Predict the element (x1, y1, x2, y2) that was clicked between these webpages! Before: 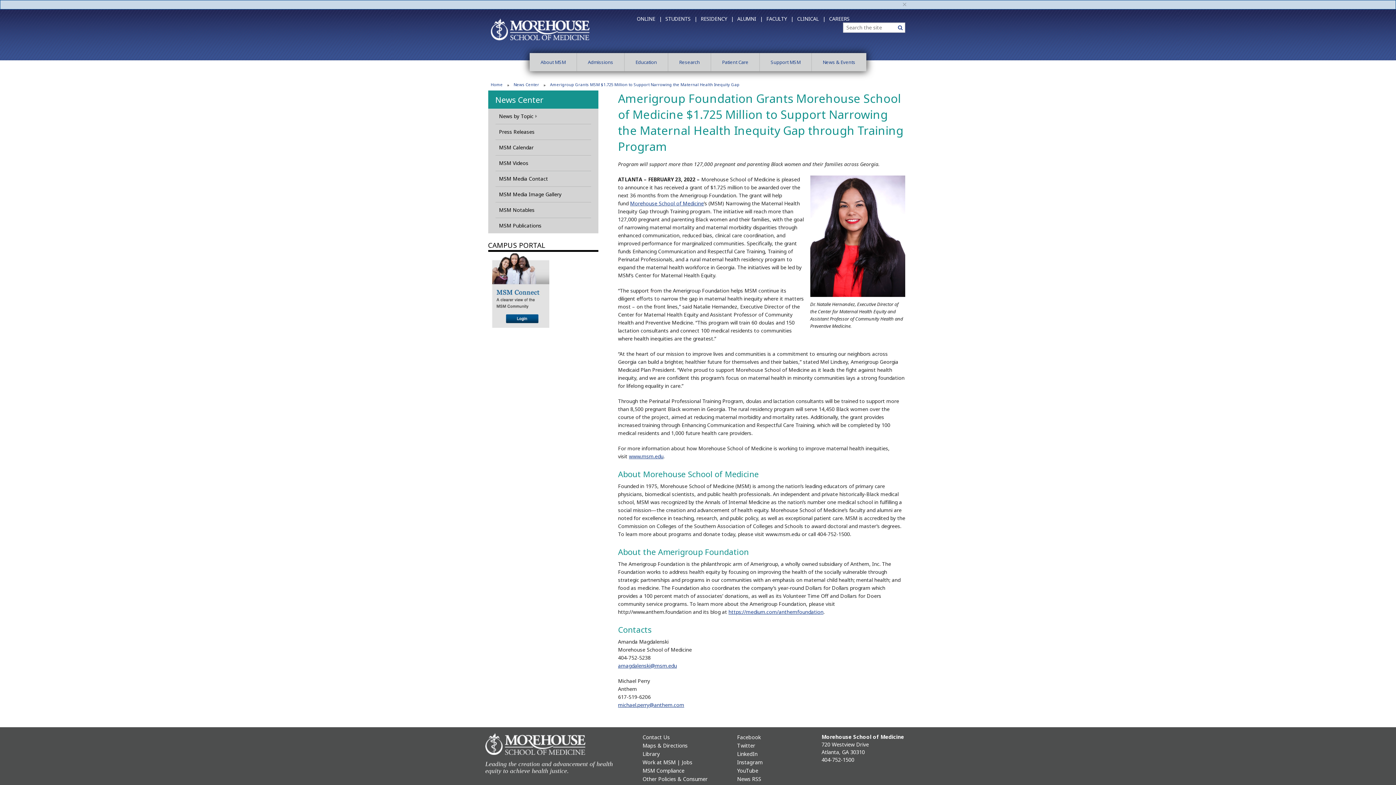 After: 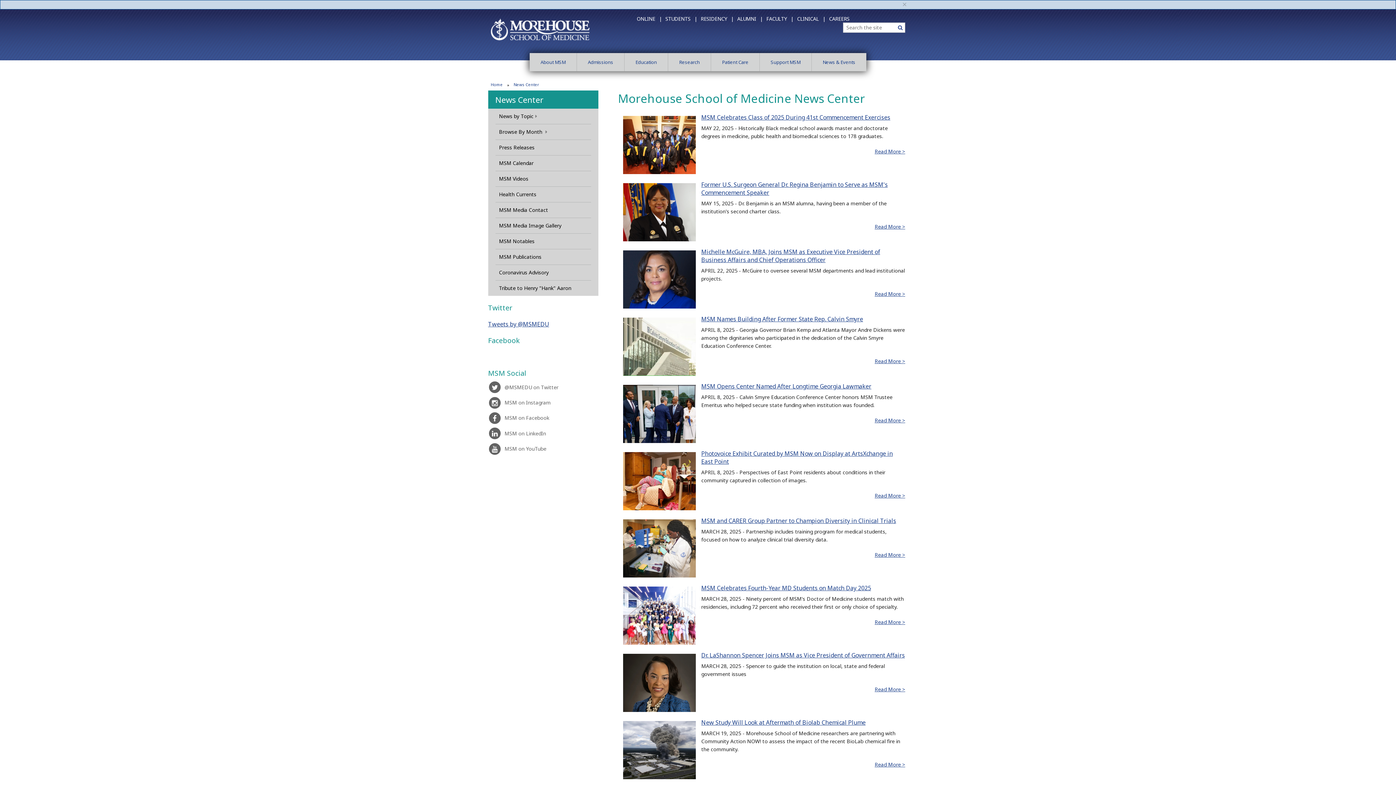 Action: label: News & Events bbox: (812, 53, 866, 71)